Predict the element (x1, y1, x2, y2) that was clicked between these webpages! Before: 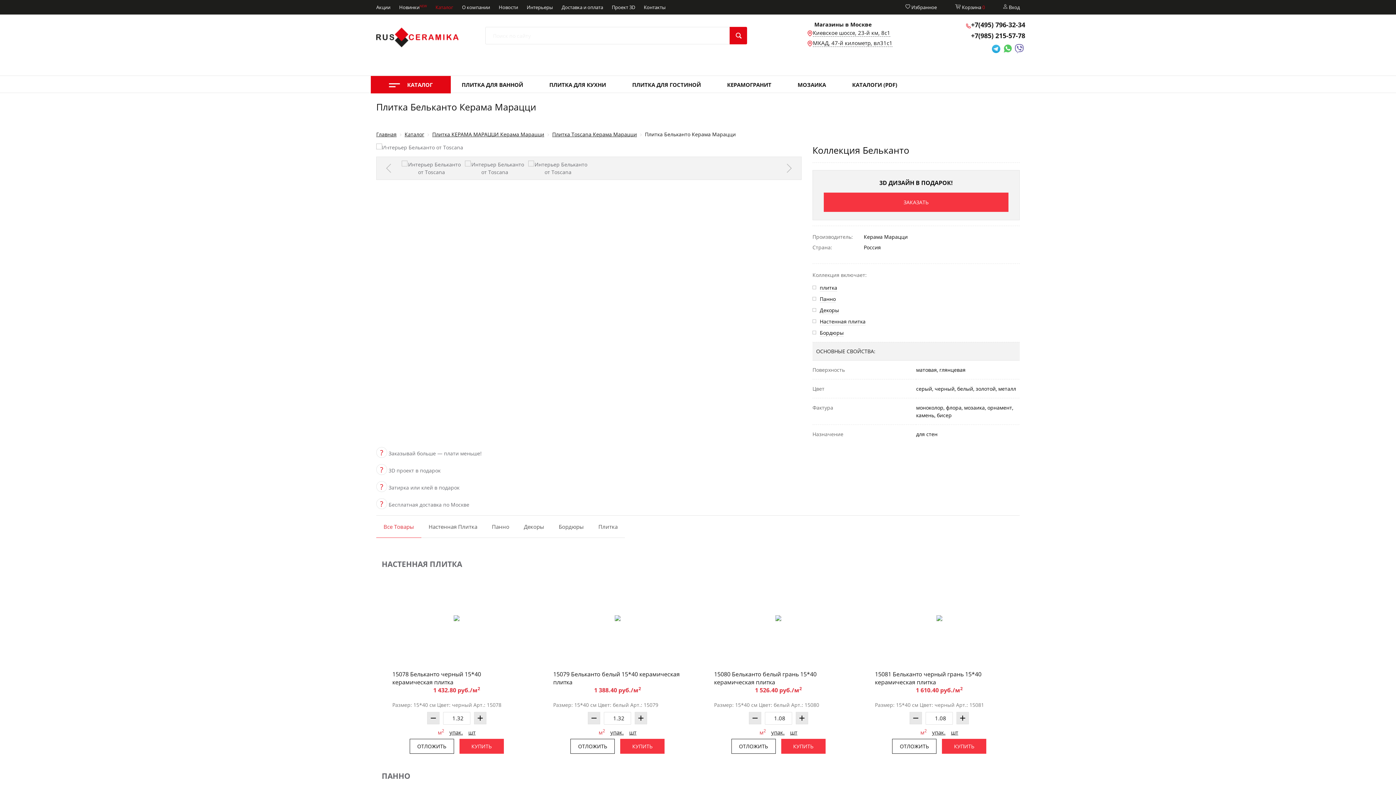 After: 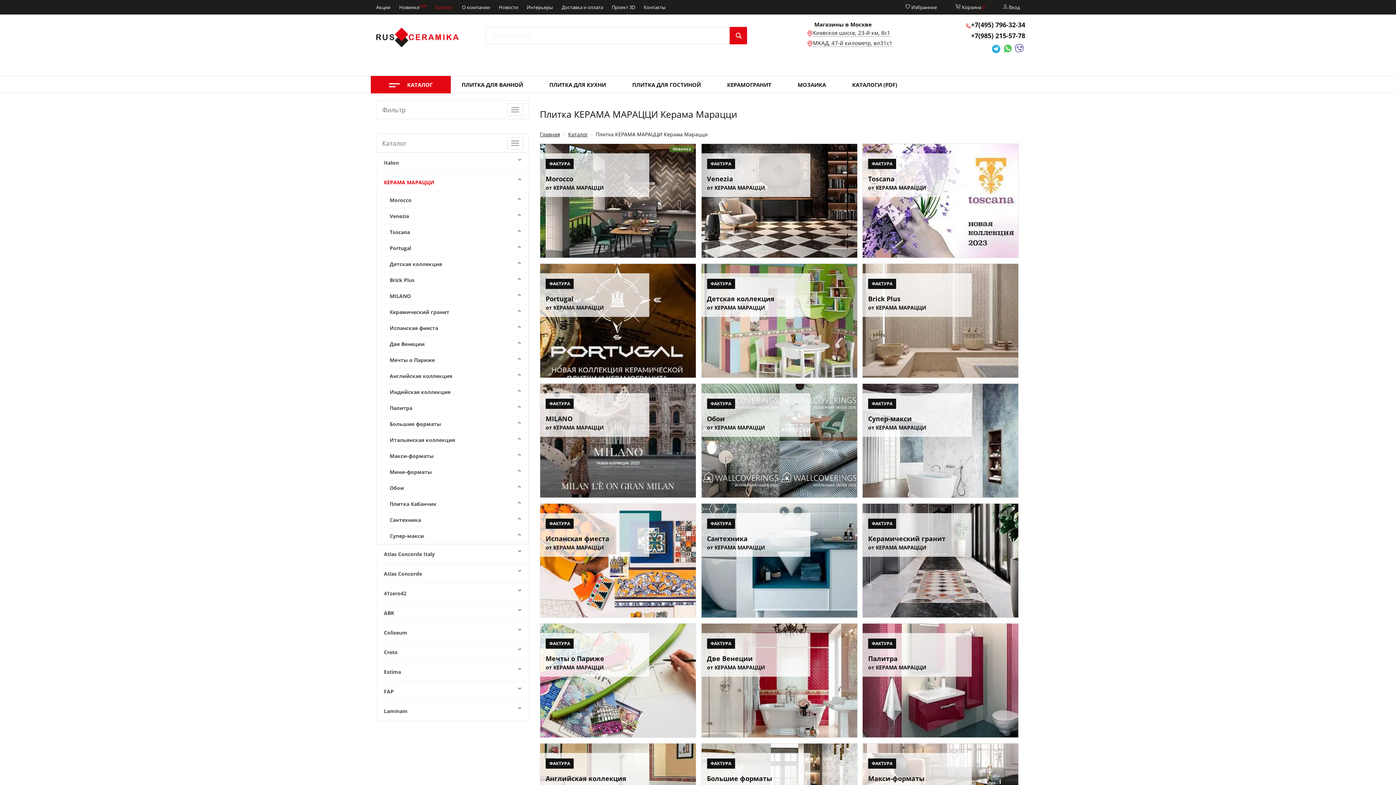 Action: bbox: (432, 130, 545, 137) label: Плитка КЕРАМА МАРАЦЦИ Керама Марацци 